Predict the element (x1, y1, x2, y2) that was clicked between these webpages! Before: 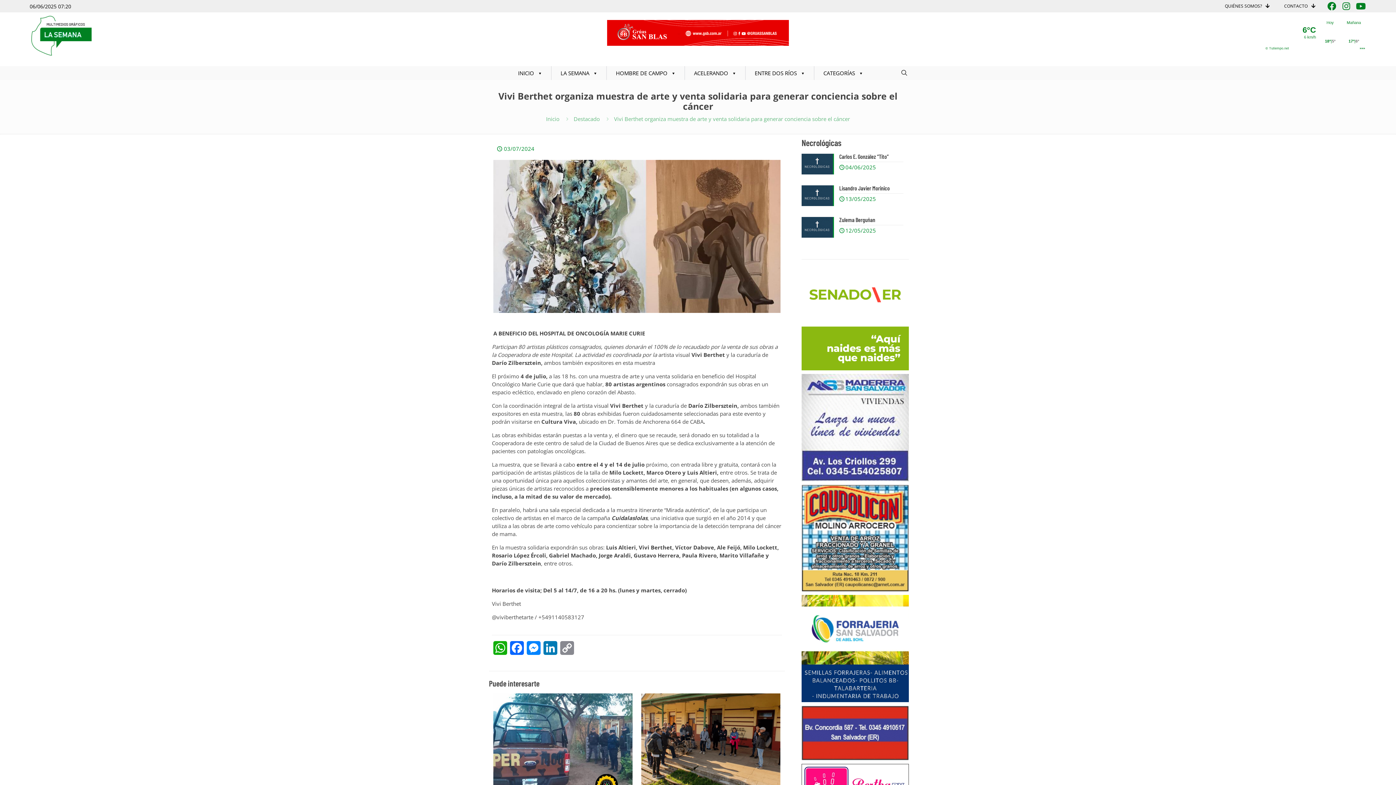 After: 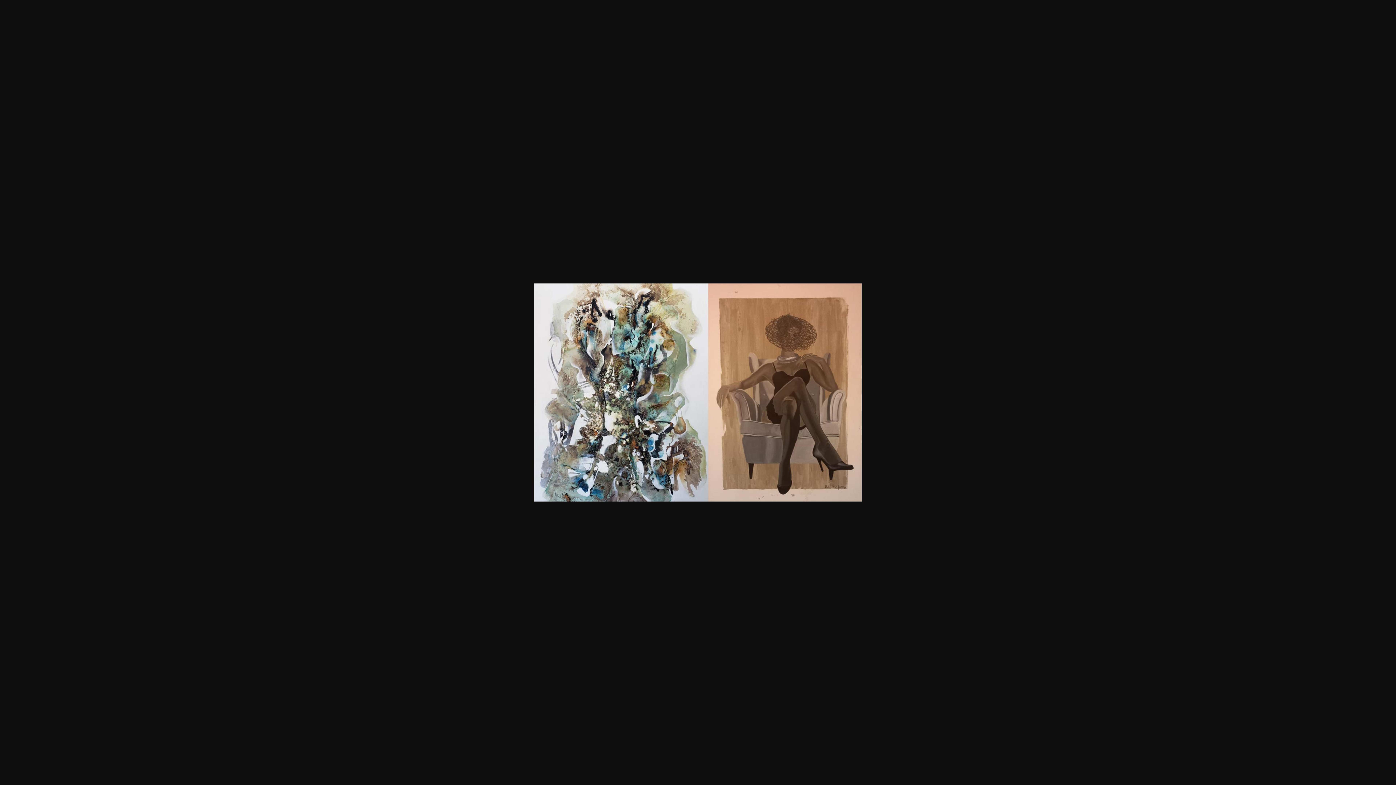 Action: bbox: (493, 159, 780, 313)